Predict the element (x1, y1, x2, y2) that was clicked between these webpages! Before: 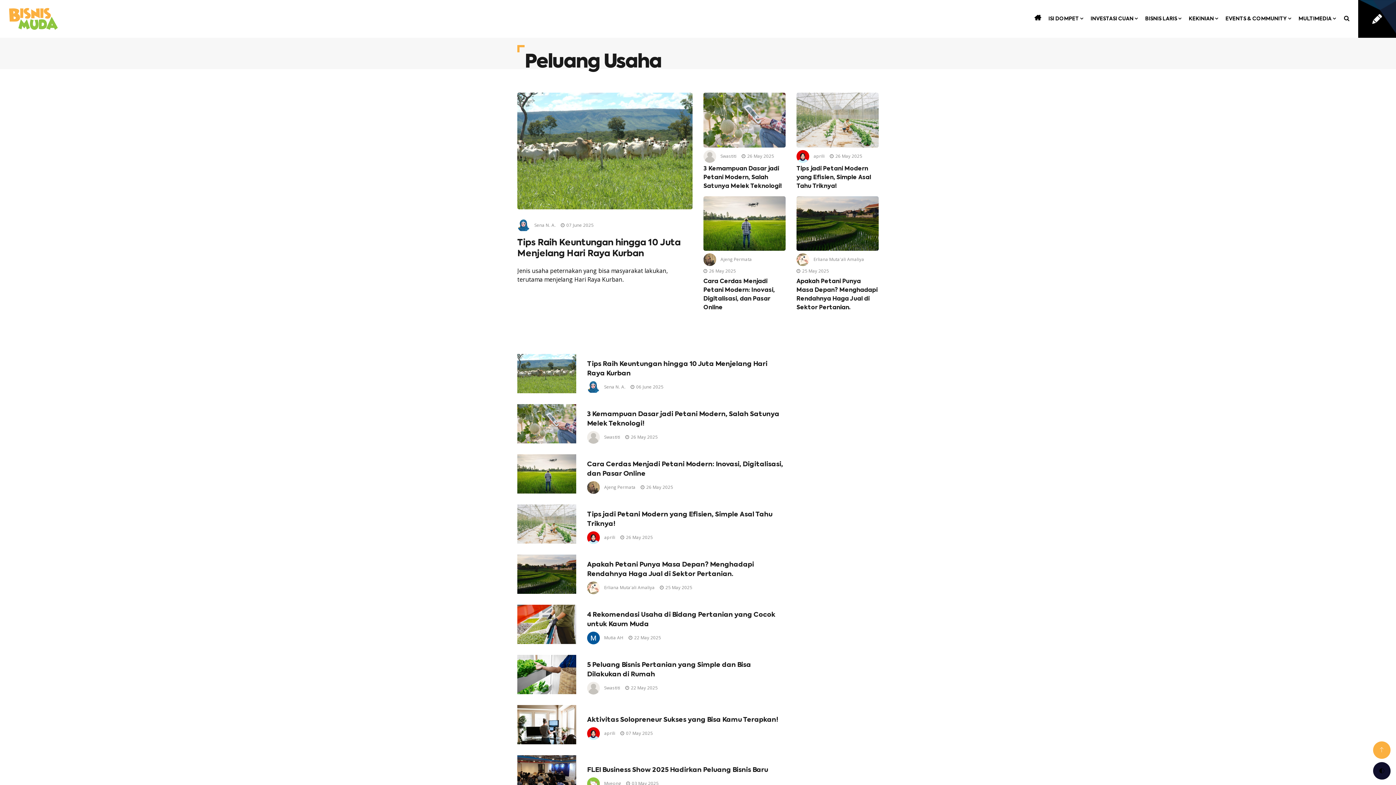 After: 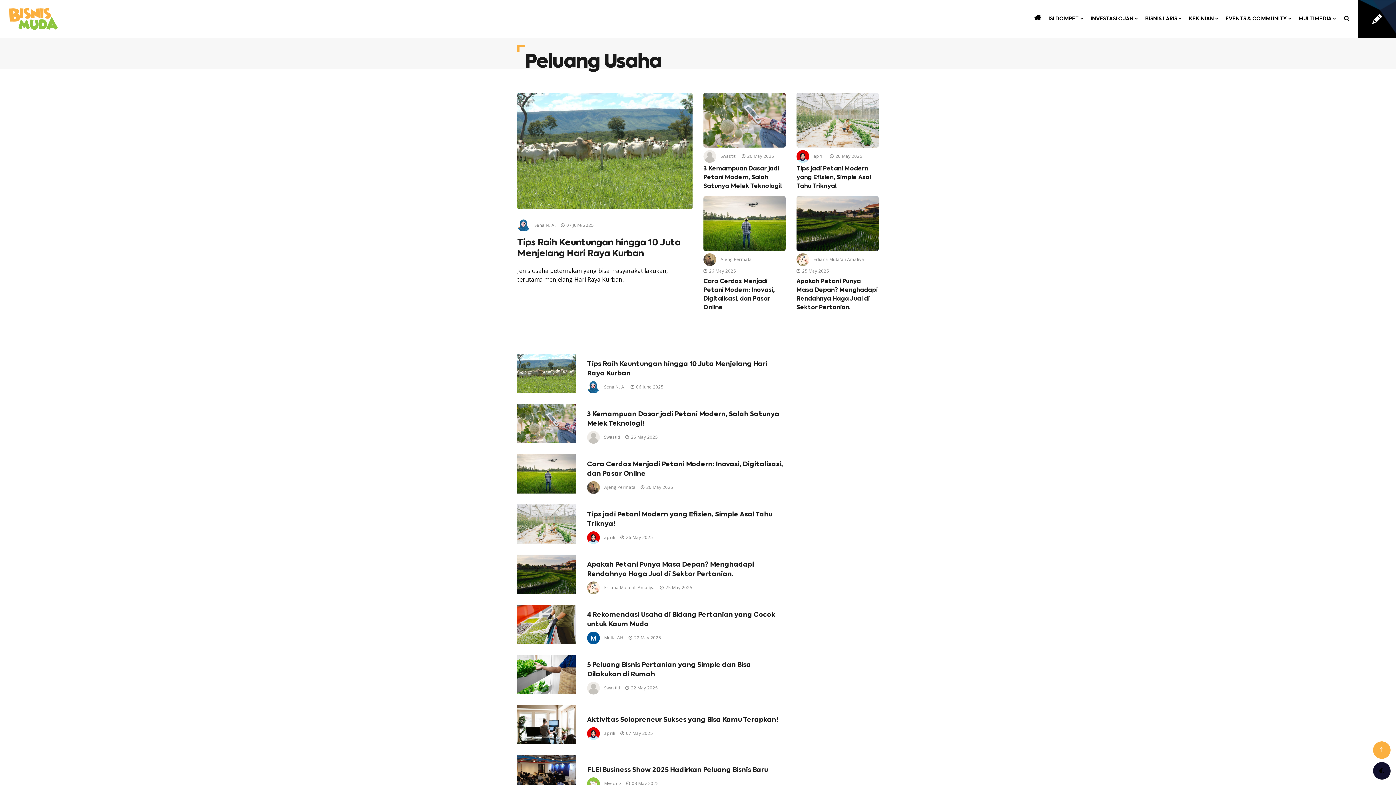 Action: bbox: (630, 434, 663, 441) label:  06 June 2025